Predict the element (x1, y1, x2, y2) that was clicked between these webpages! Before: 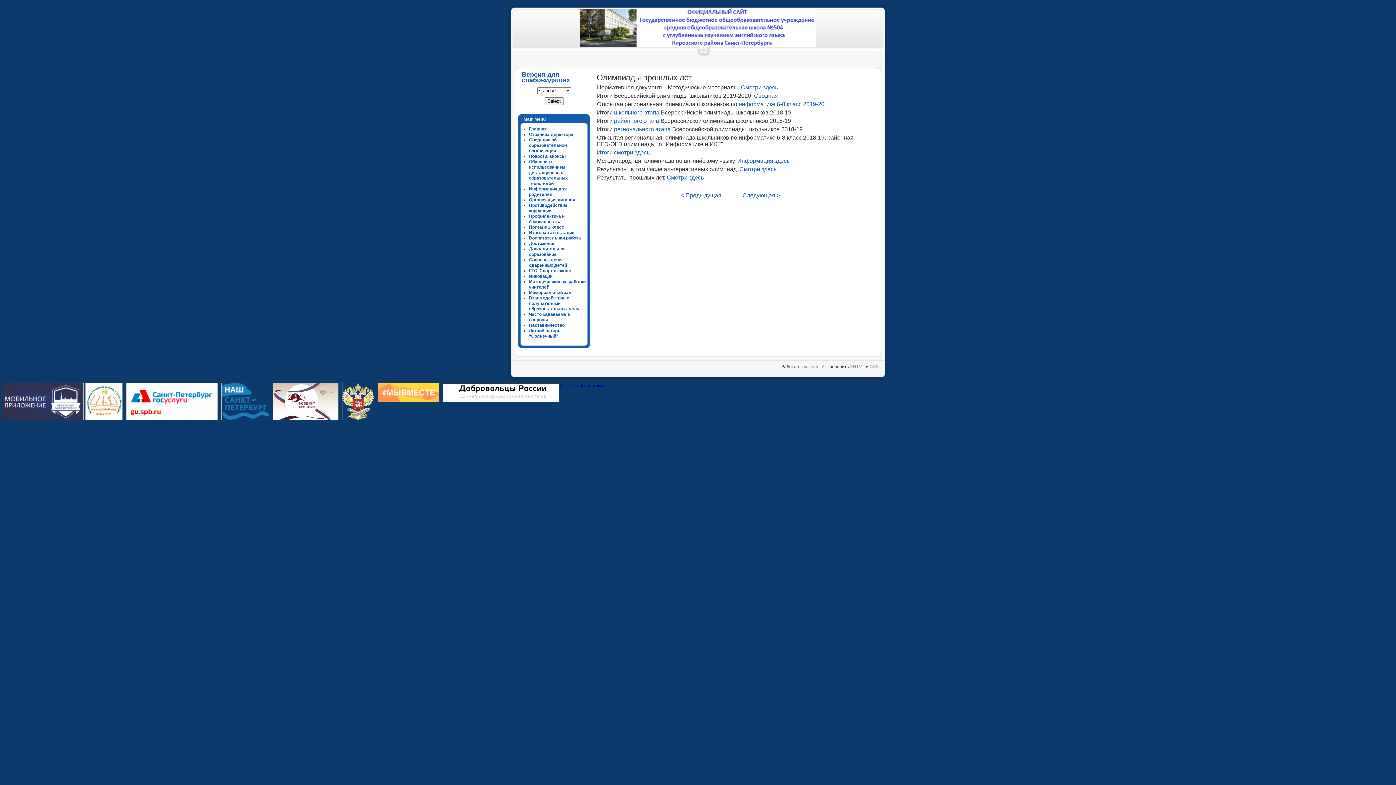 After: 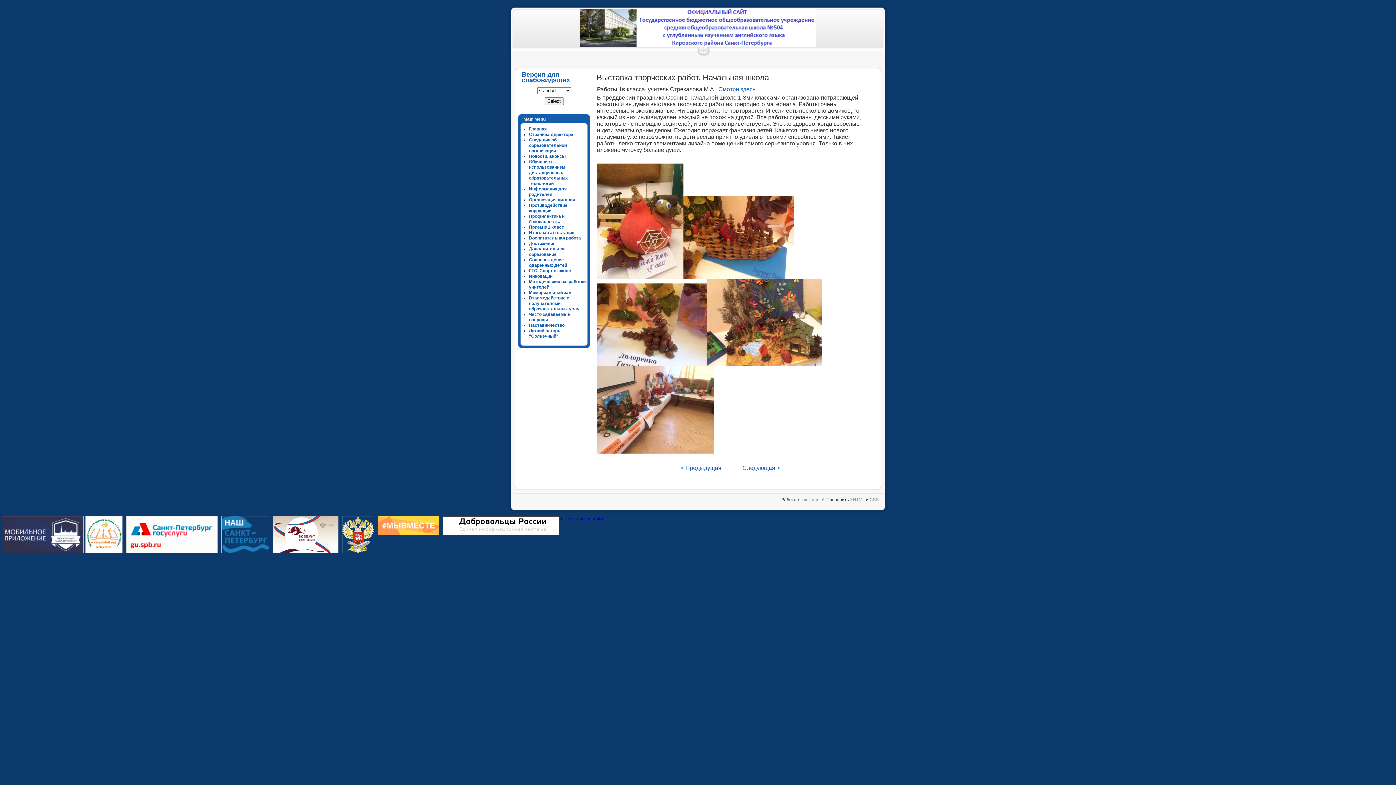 Action: bbox: (742, 192, 780, 198) label: Следующая >